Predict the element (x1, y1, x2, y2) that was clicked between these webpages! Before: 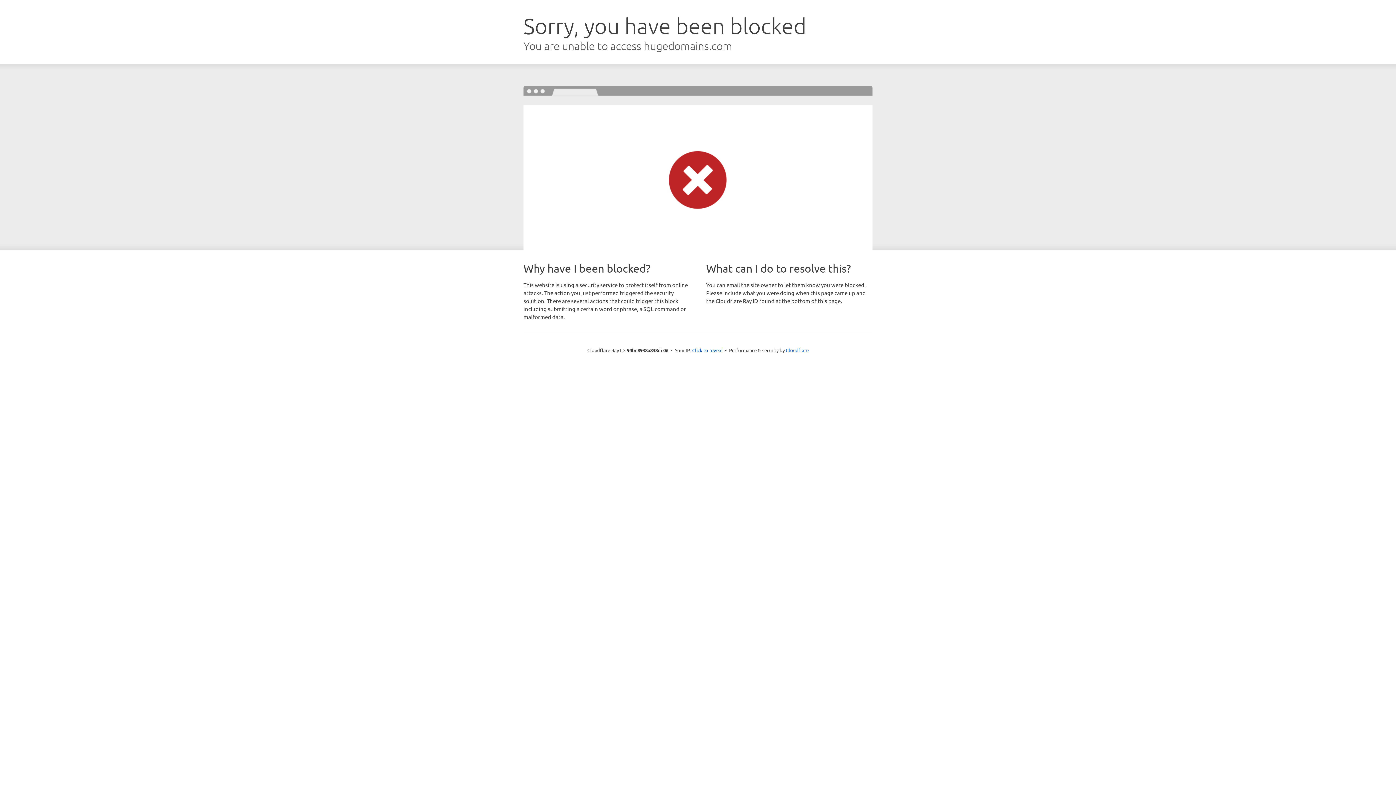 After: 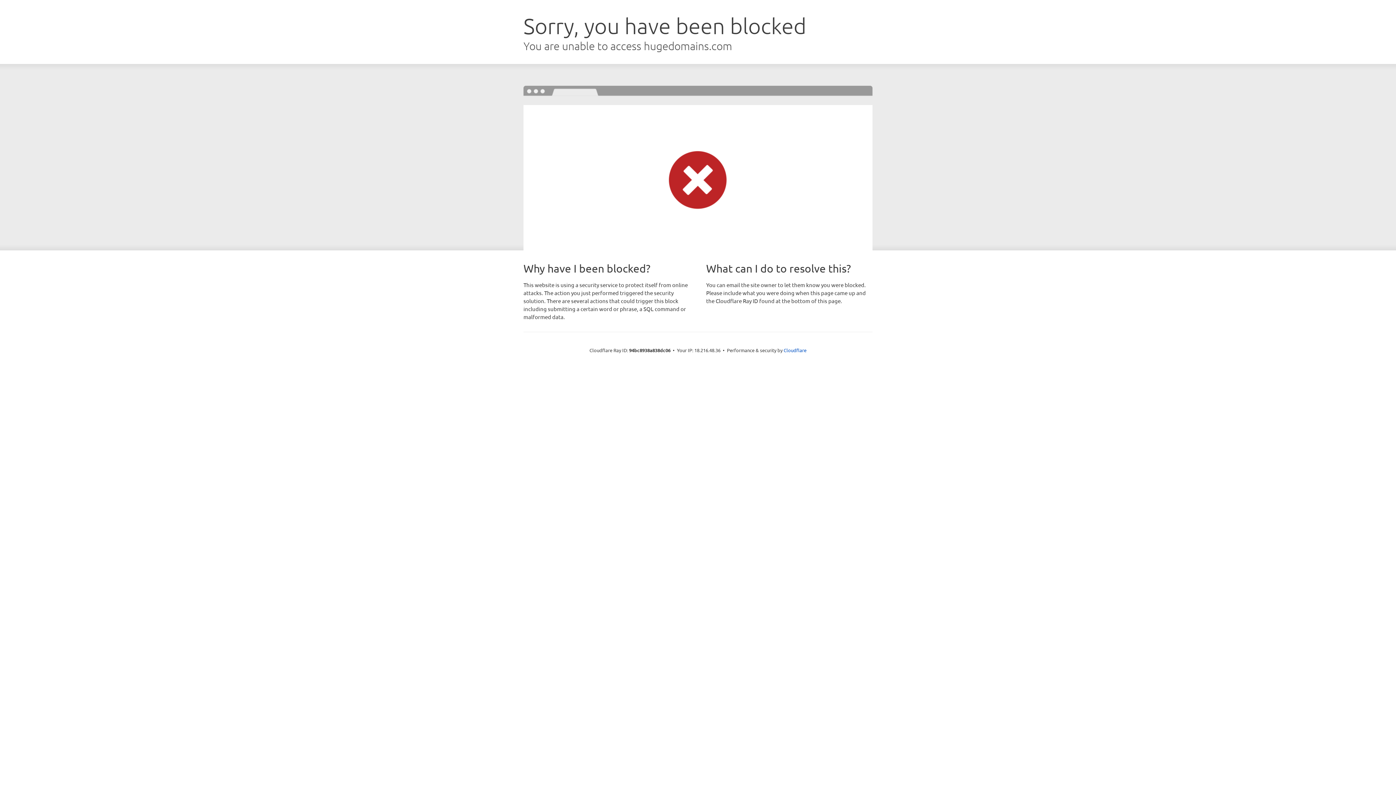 Action: label: Click to reveal bbox: (692, 346, 722, 353)